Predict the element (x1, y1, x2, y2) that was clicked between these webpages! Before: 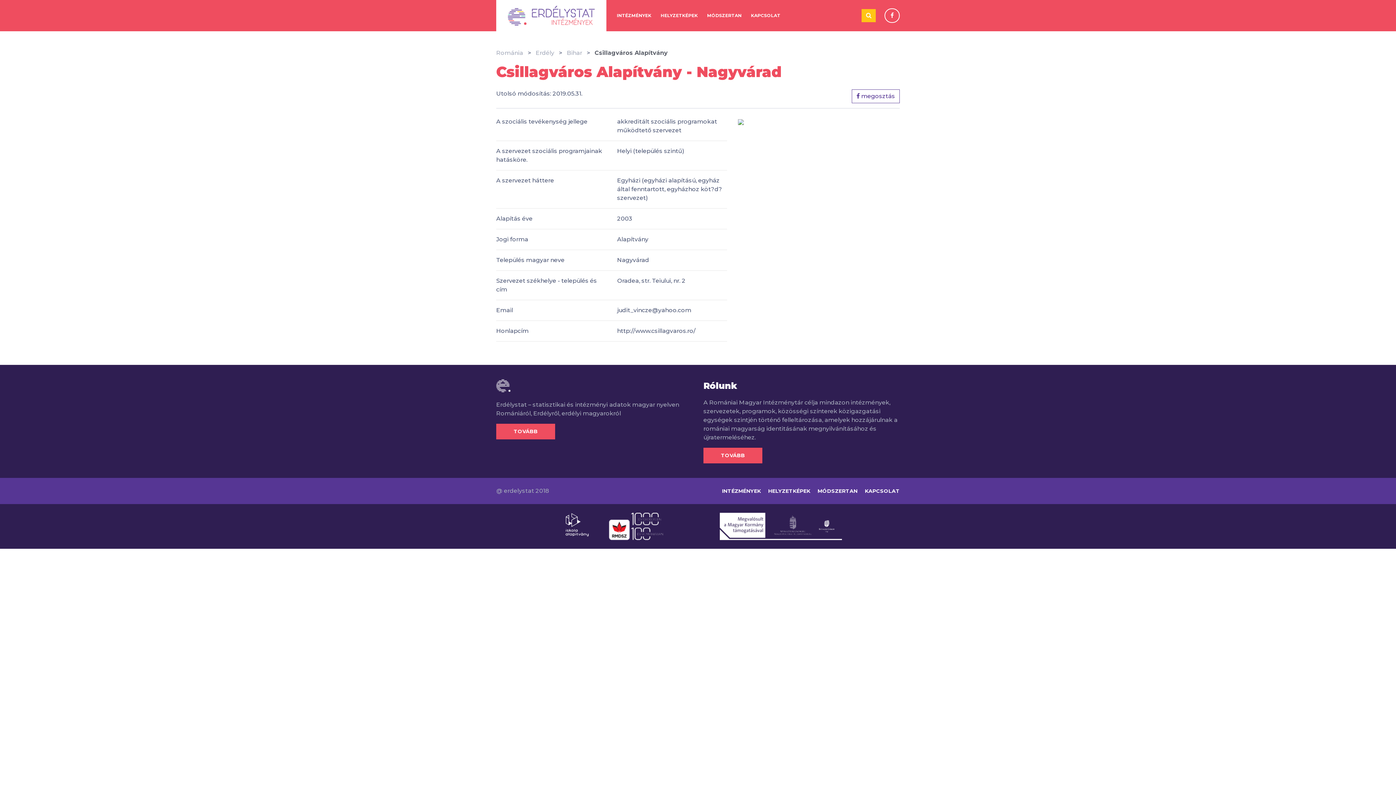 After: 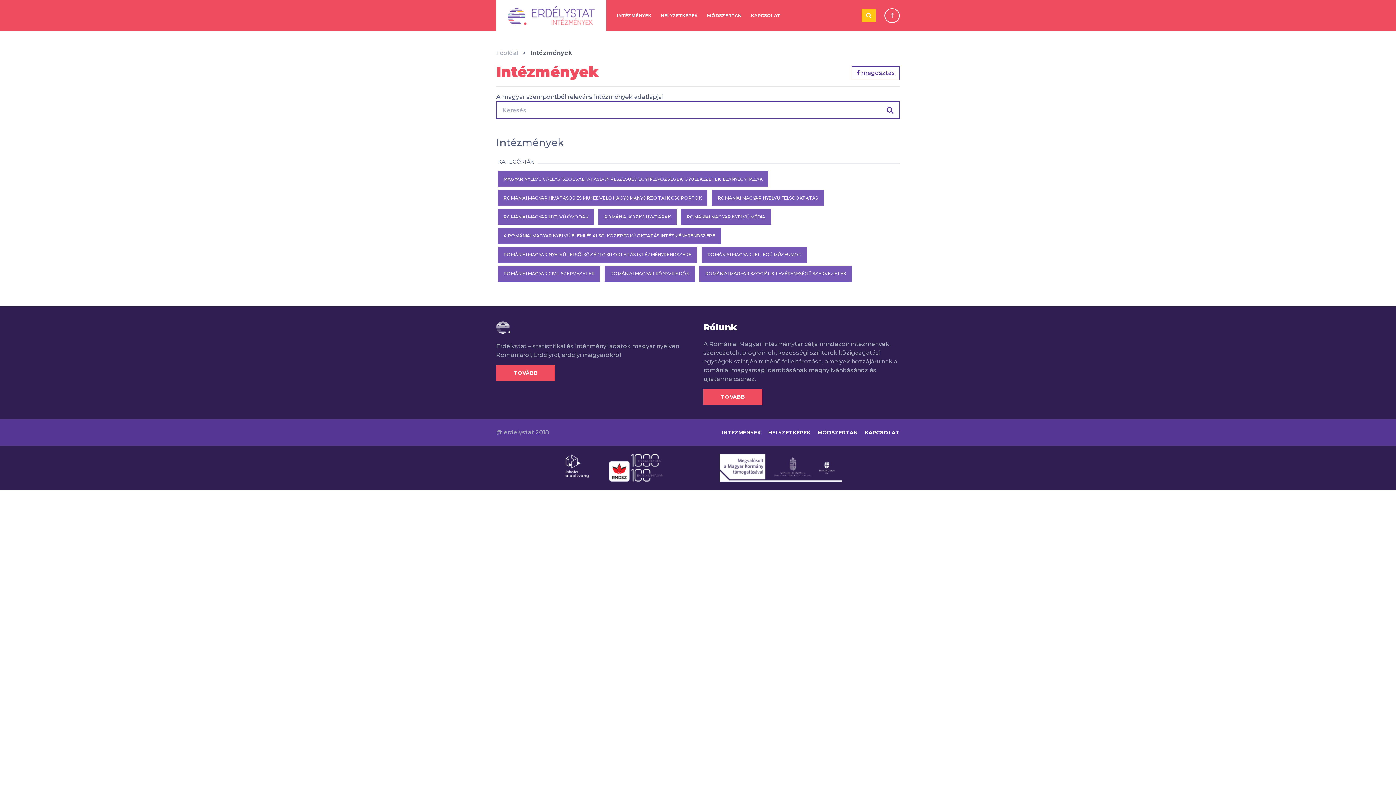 Action: label: INTÉZMÉNYEK bbox: (612, 9, 656, 21)